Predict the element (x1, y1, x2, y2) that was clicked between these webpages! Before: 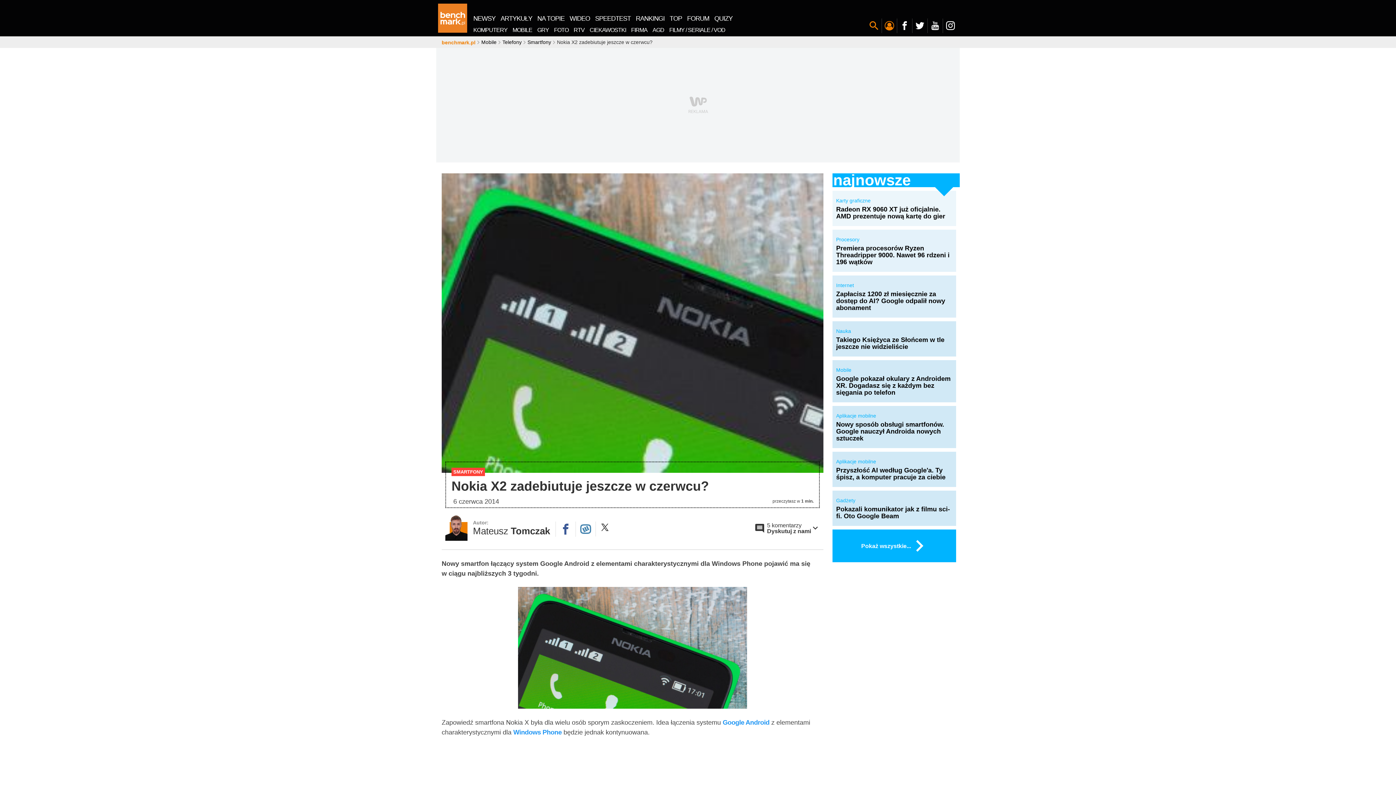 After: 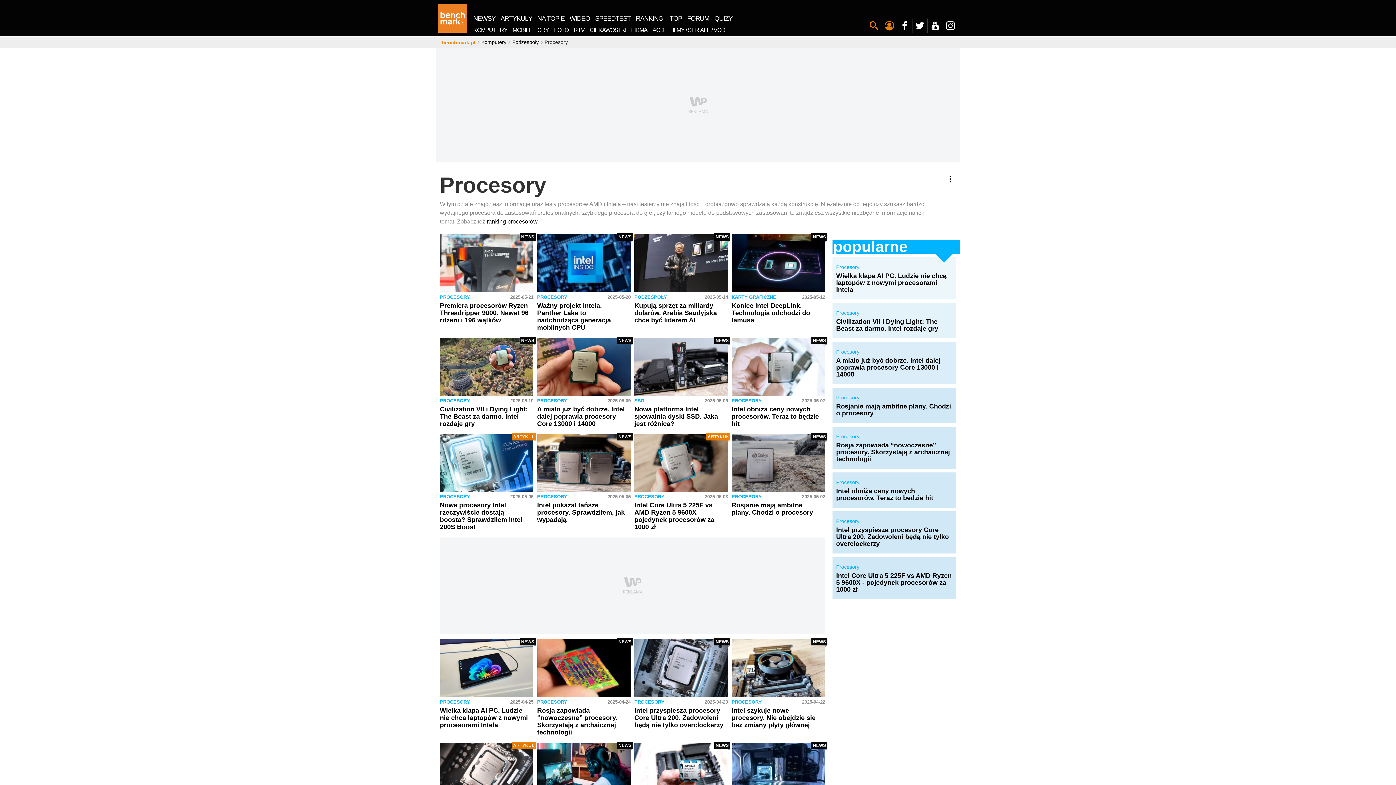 Action: bbox: (836, 236, 952, 242) label: Procesory